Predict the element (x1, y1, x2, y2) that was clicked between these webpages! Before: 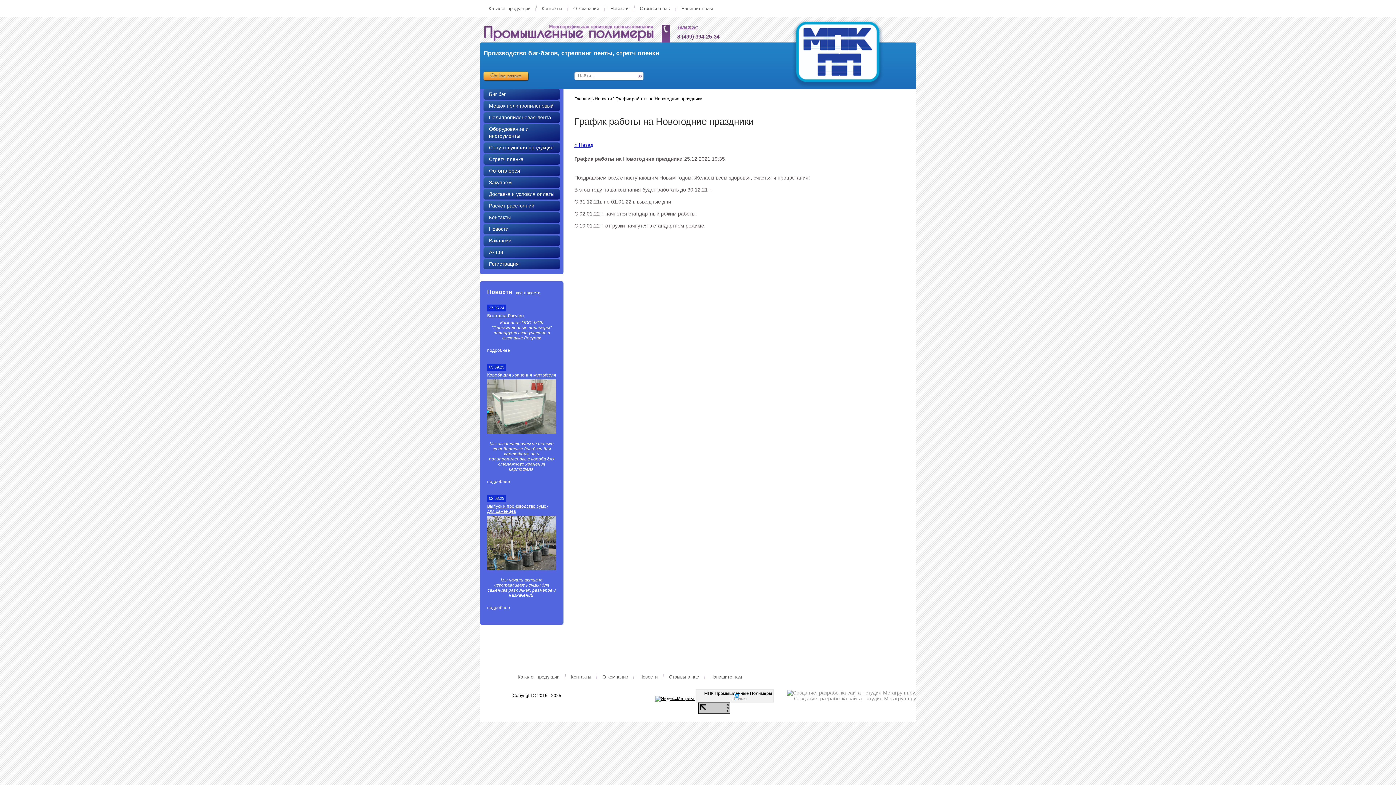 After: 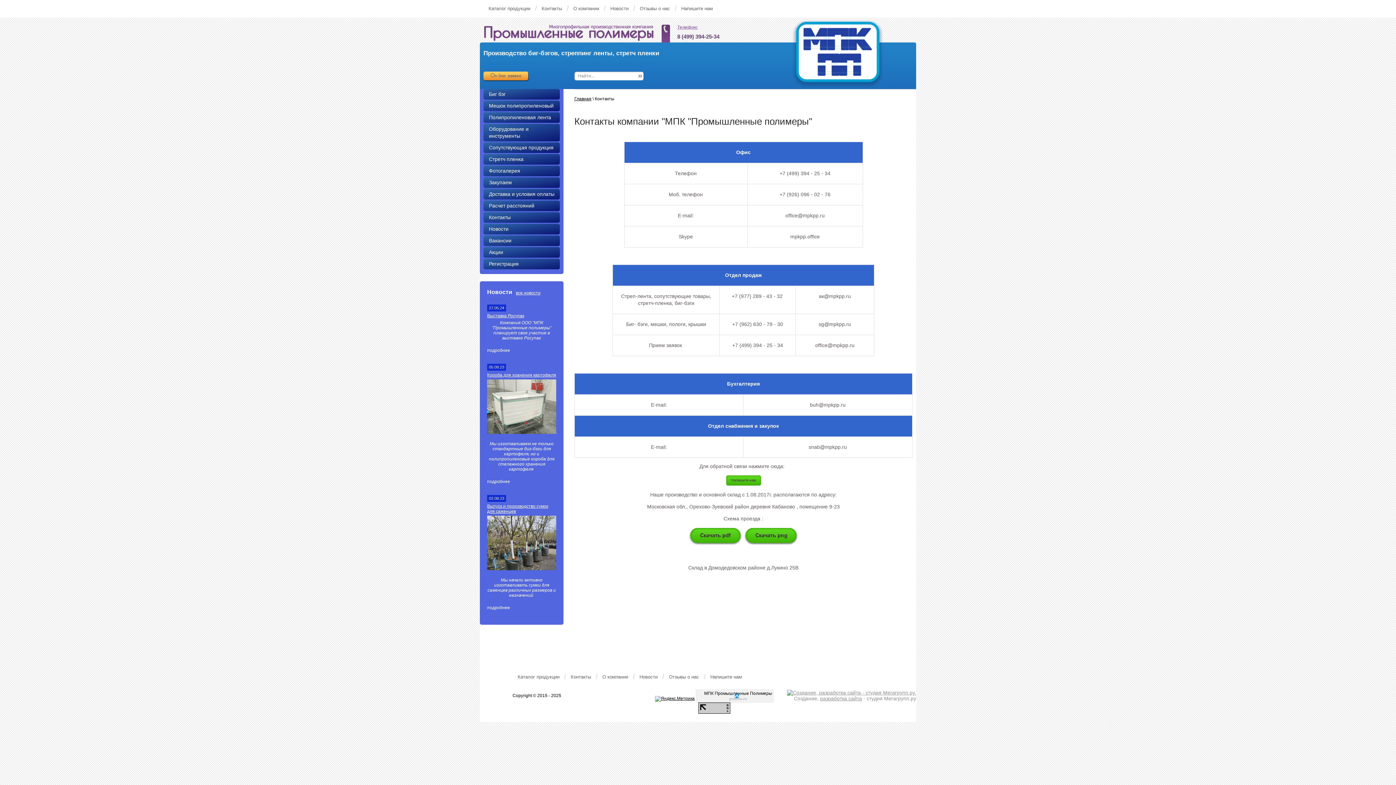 Action: label: Контакты bbox: (538, 3, 565, 13)